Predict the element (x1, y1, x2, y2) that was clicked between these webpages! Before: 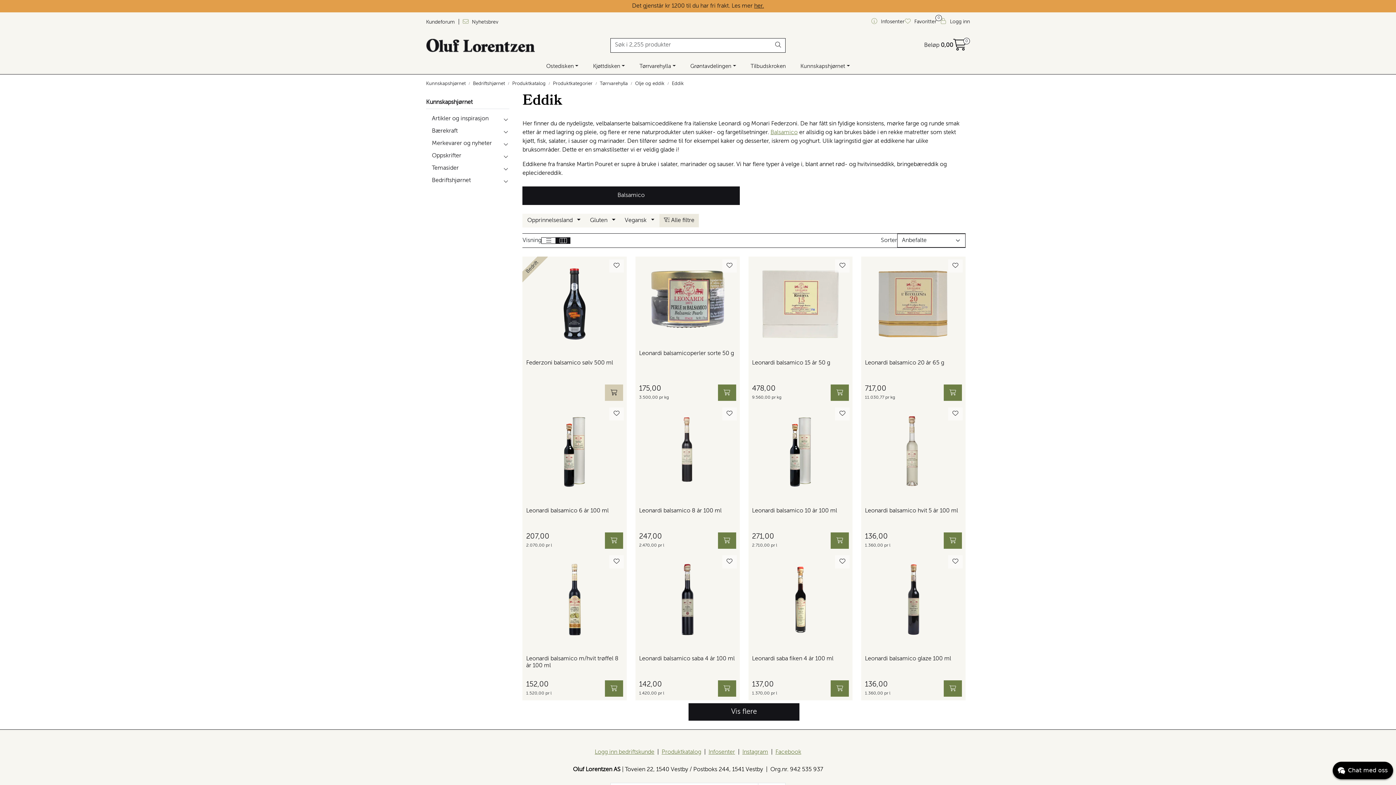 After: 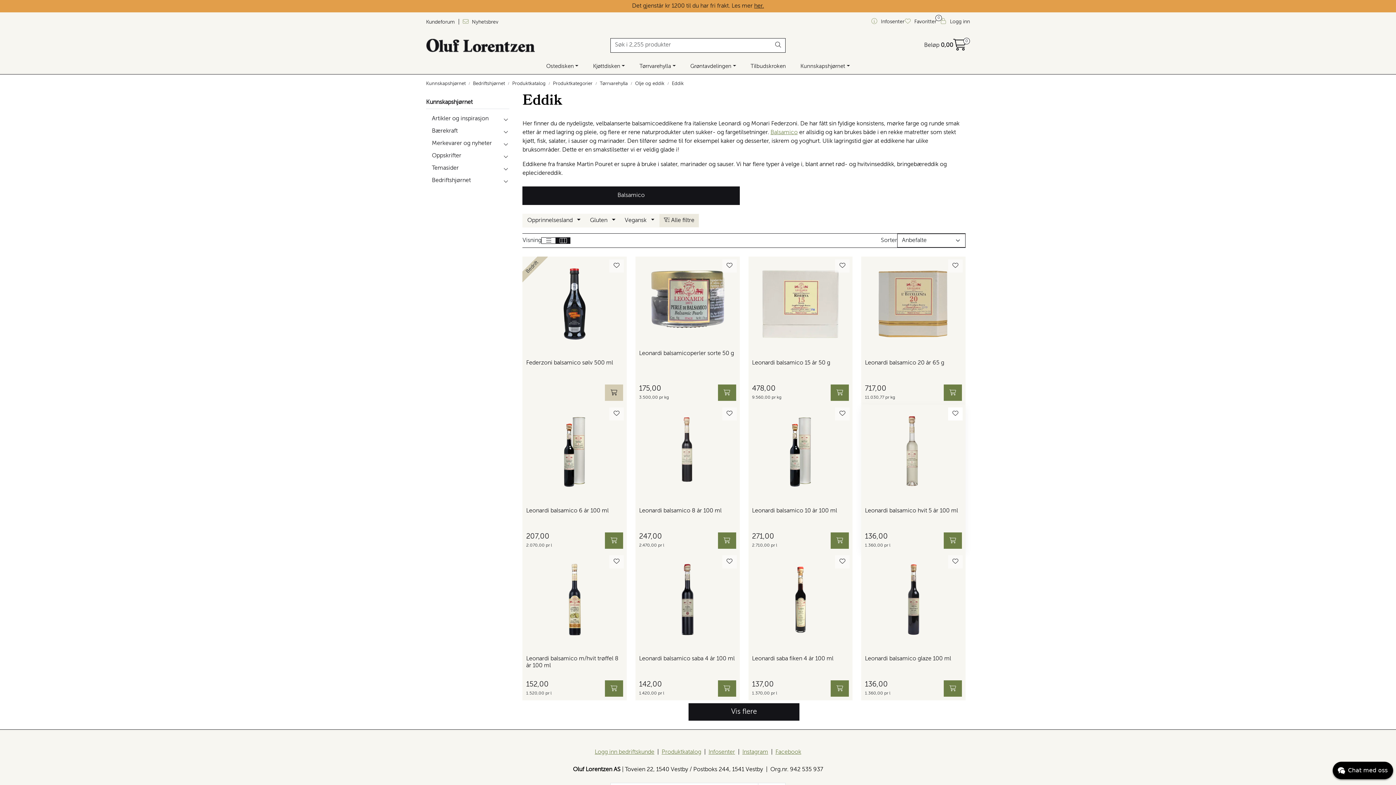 Action: bbox: (948, 407, 962, 420)